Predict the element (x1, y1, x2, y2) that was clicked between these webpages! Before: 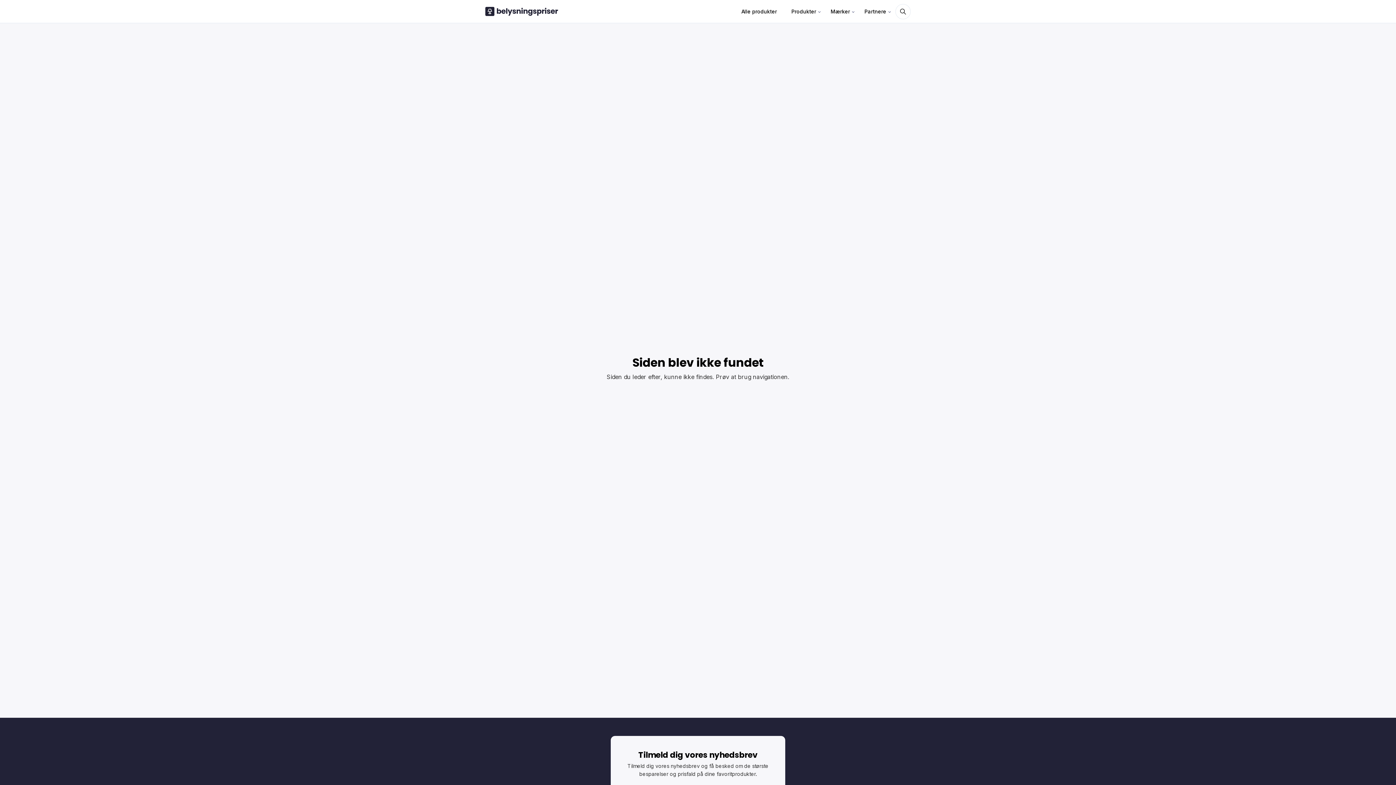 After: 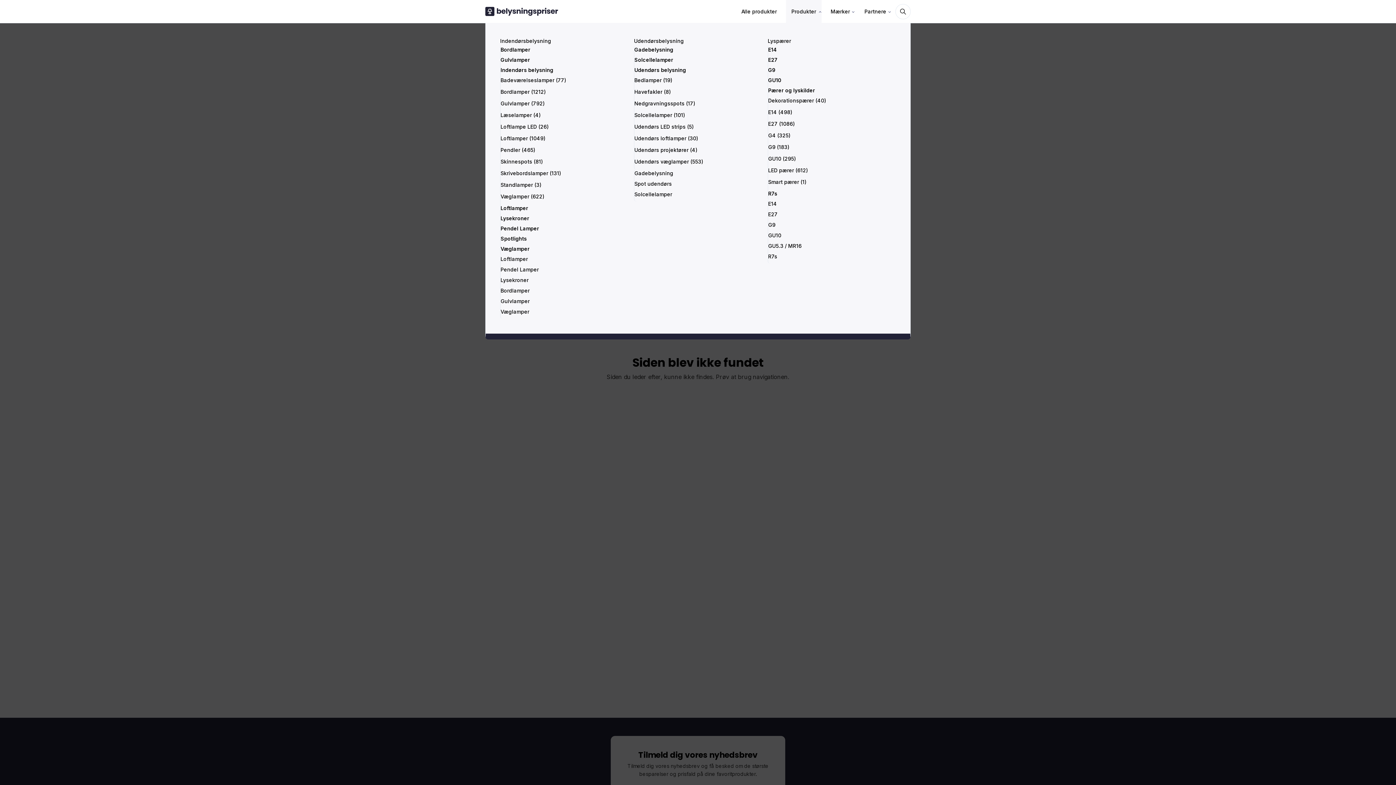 Action: bbox: (786, 0, 821, 22) label: Produkter